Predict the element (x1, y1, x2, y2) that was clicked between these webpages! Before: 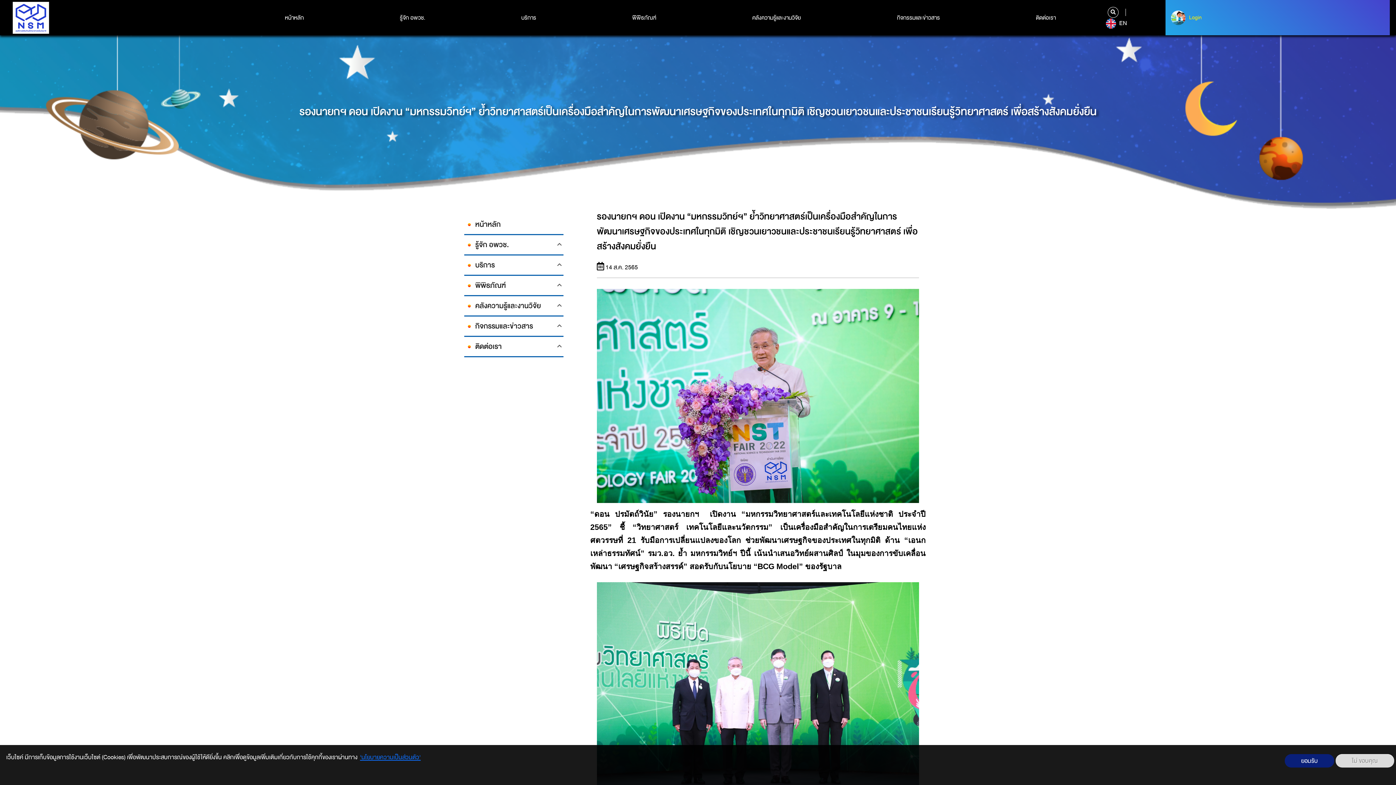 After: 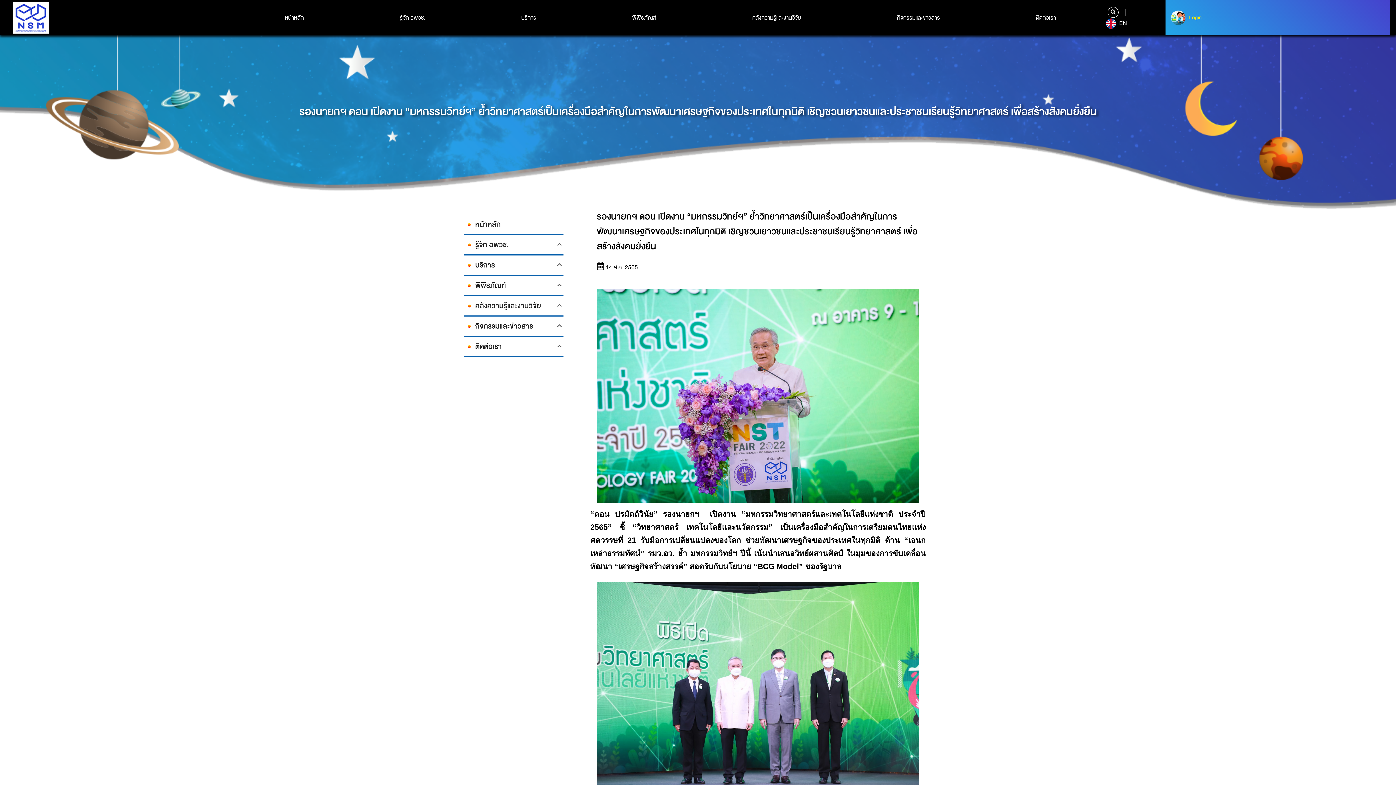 Action: label: ไม่ ขอบคุณ bbox: (1336, 754, 1394, 768)